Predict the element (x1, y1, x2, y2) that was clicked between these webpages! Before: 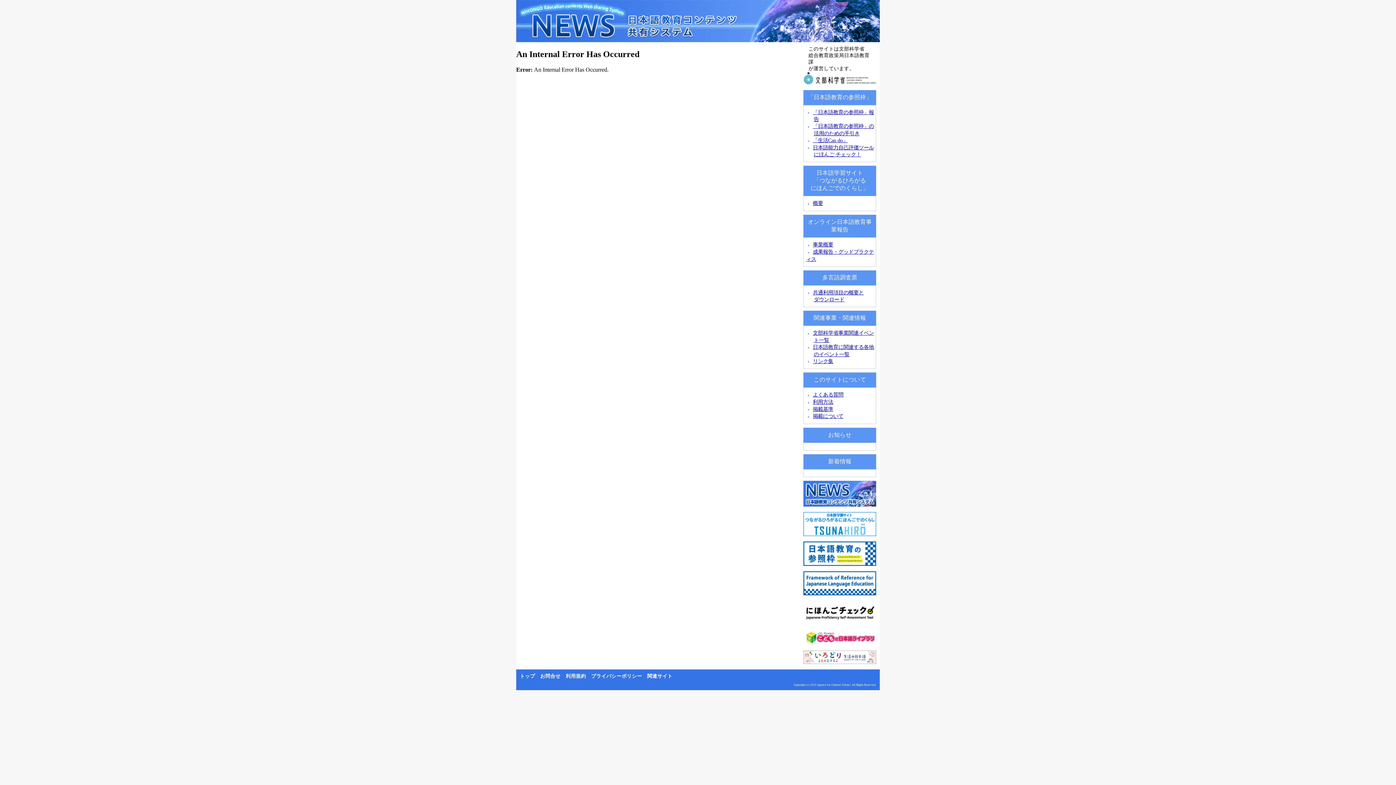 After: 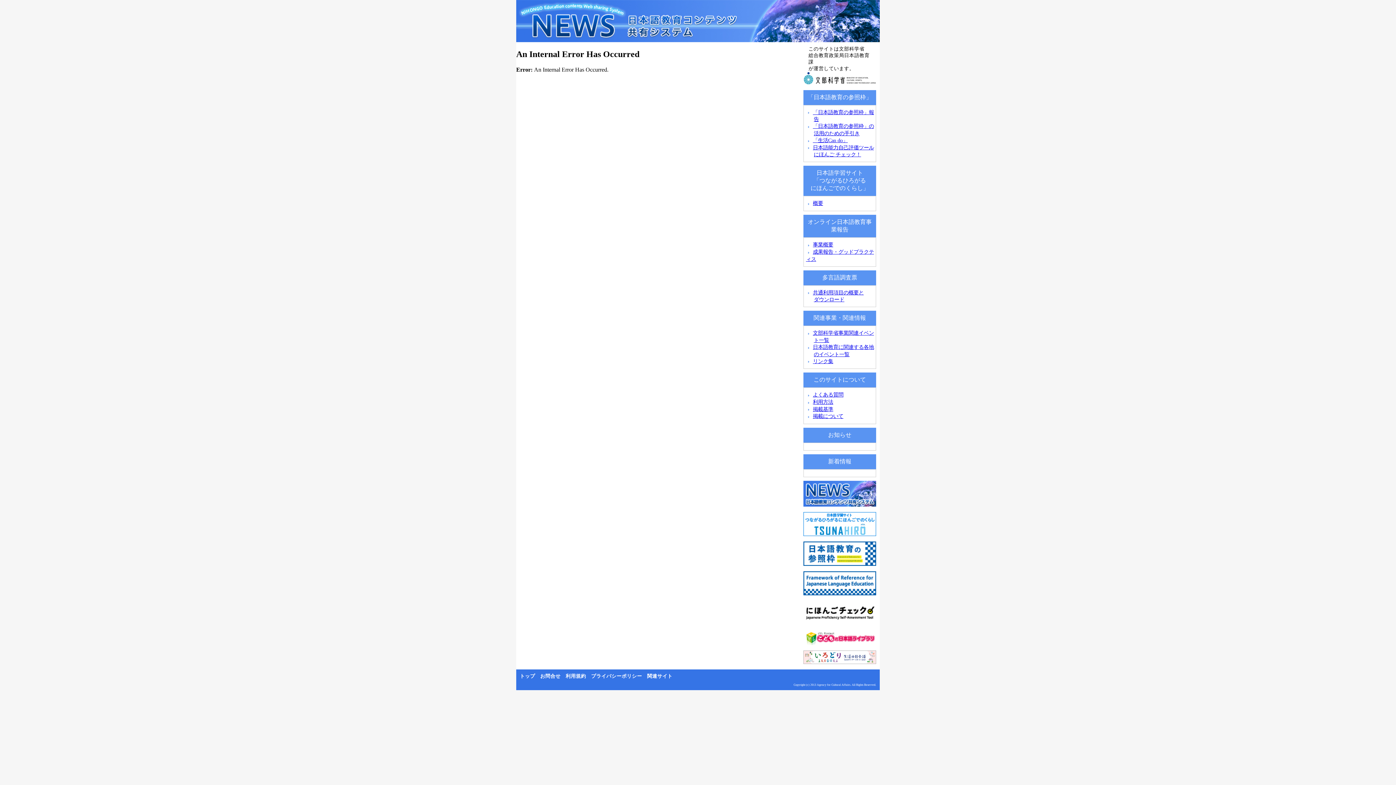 Action: bbox: (800, 84, 880, 91)